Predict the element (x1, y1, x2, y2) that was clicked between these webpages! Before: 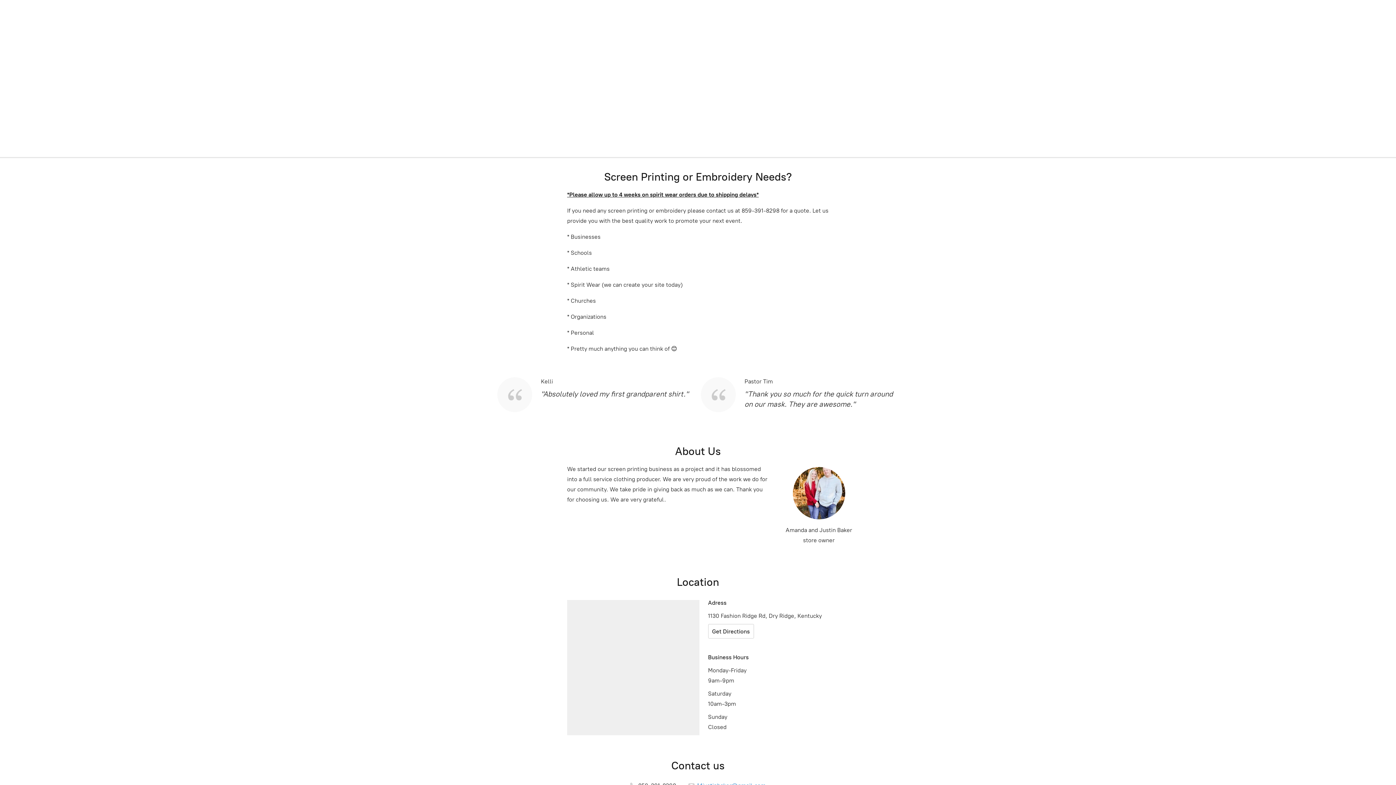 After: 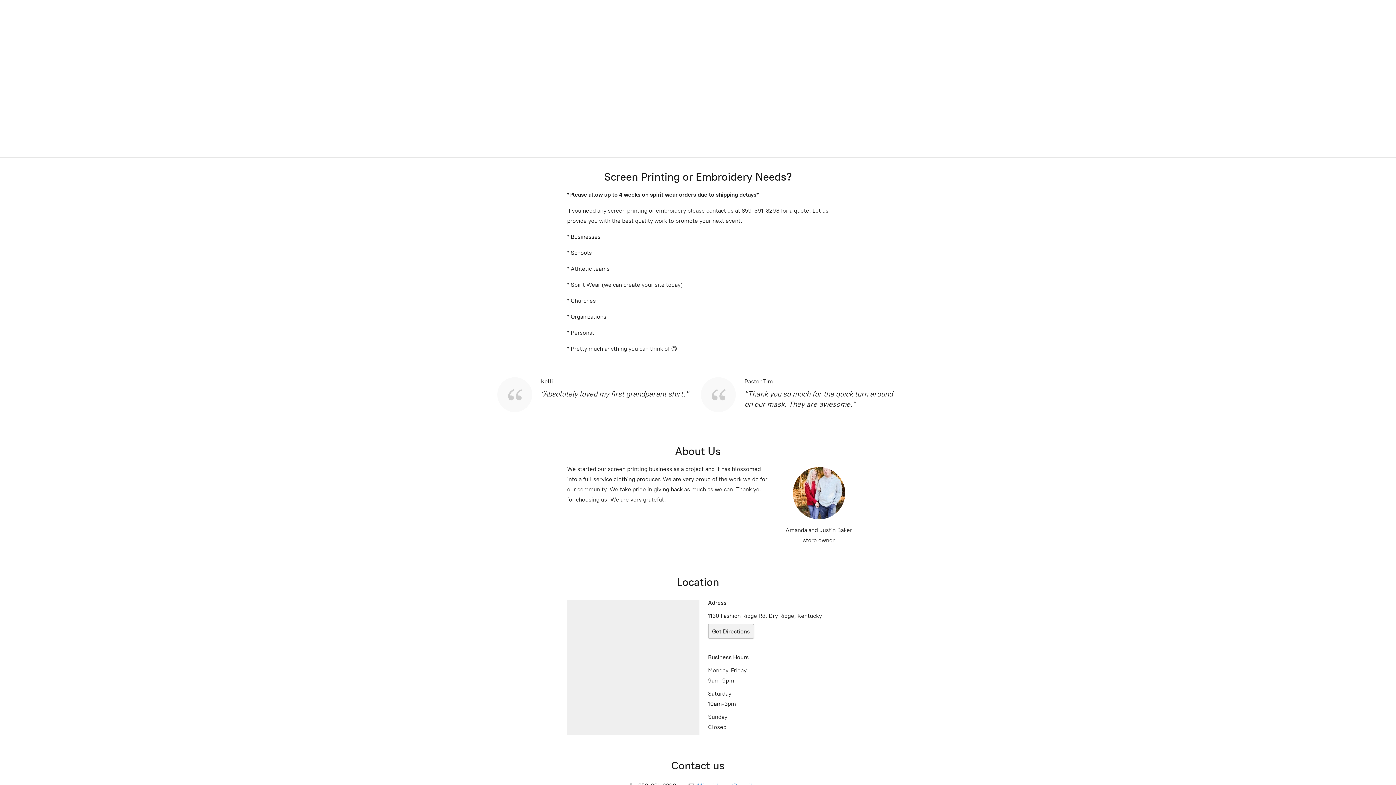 Action: label: Get Directions bbox: (708, 624, 754, 638)